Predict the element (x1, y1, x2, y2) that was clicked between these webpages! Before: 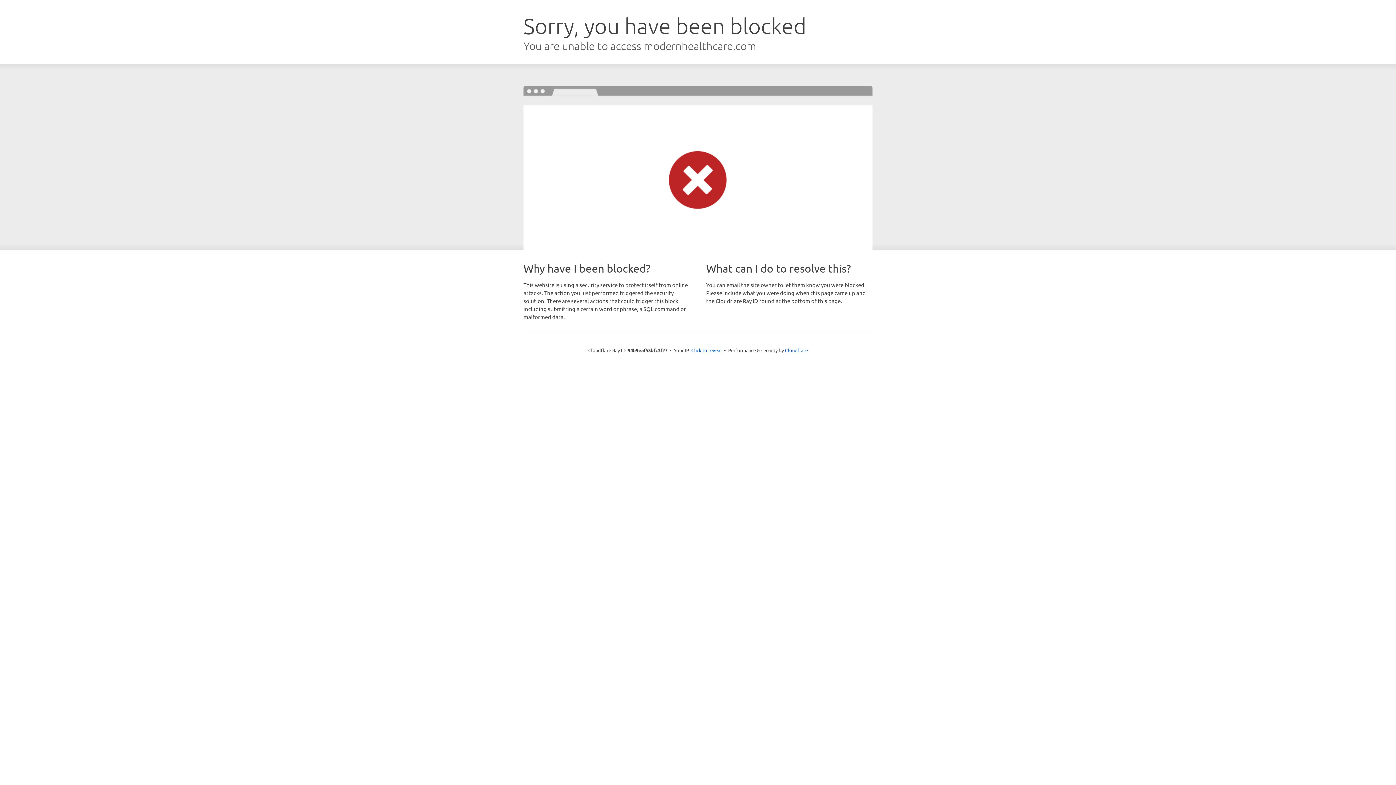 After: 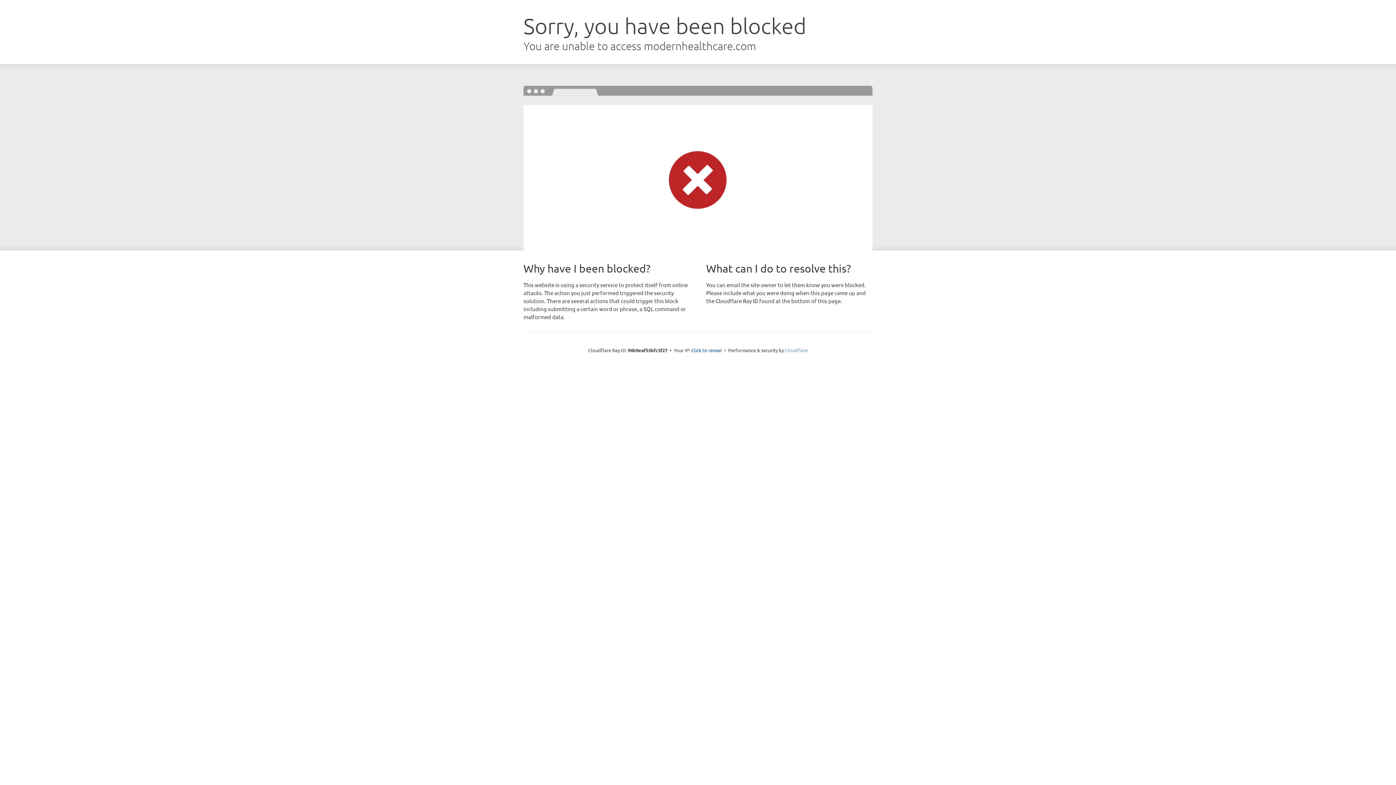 Action: bbox: (785, 347, 808, 353) label: Cloudflare